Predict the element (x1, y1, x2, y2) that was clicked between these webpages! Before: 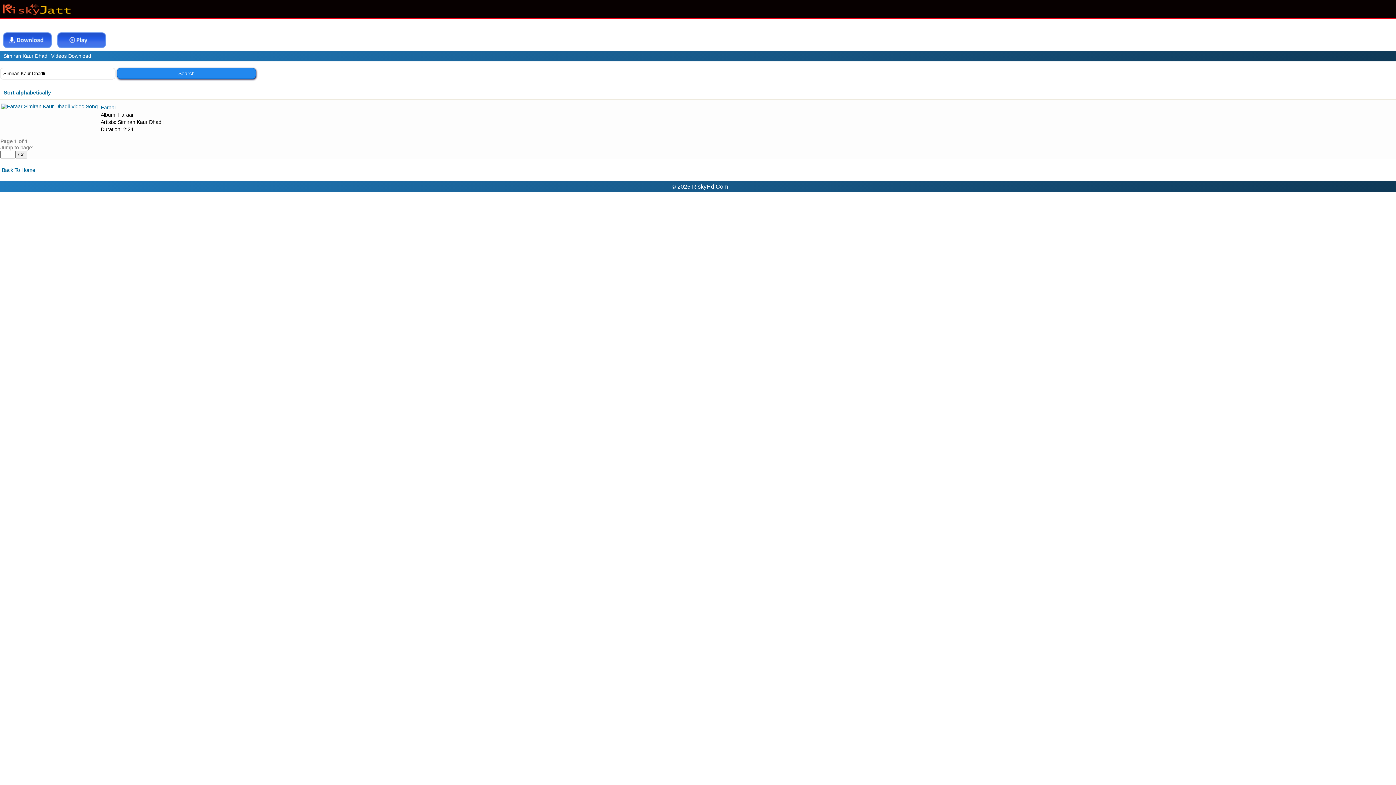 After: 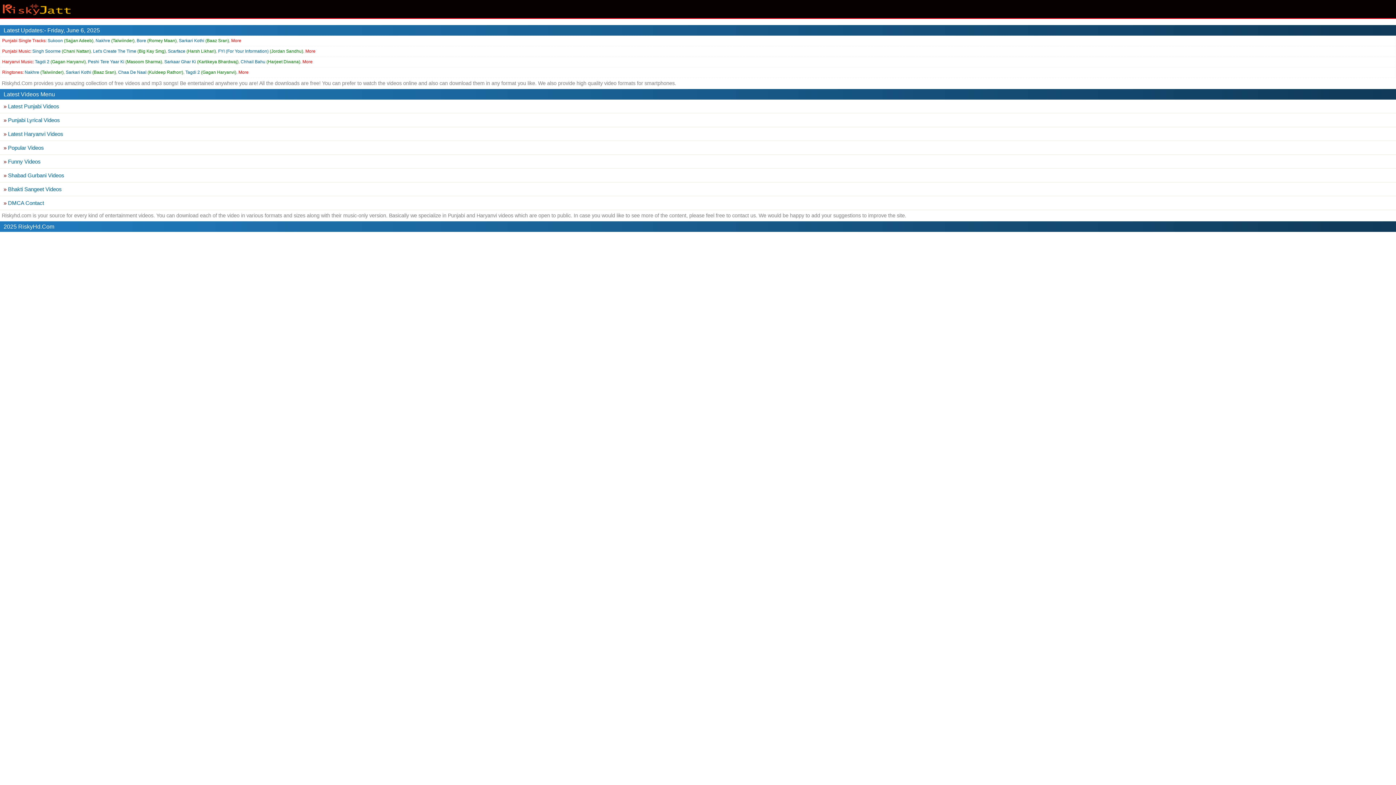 Action: label: Back To Home bbox: (1, 167, 35, 173)